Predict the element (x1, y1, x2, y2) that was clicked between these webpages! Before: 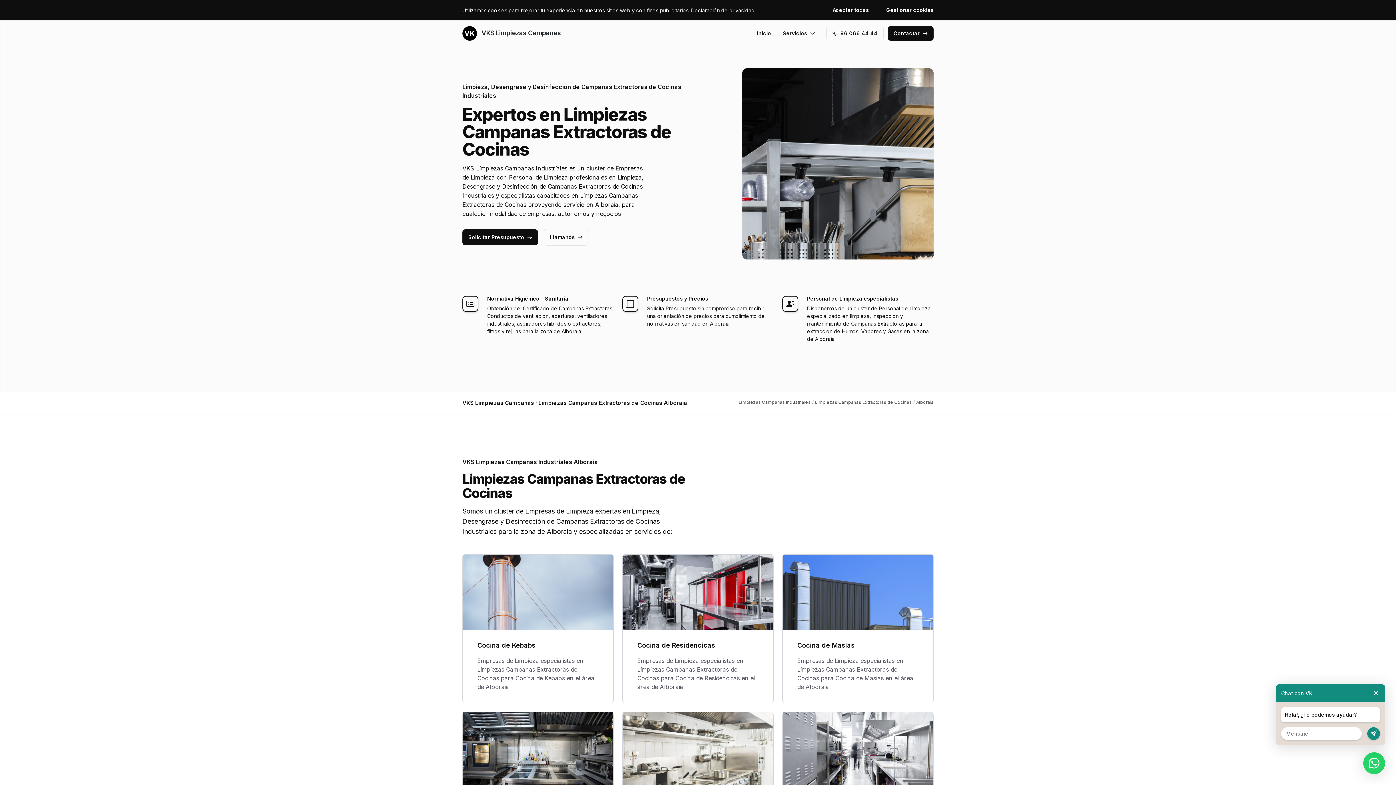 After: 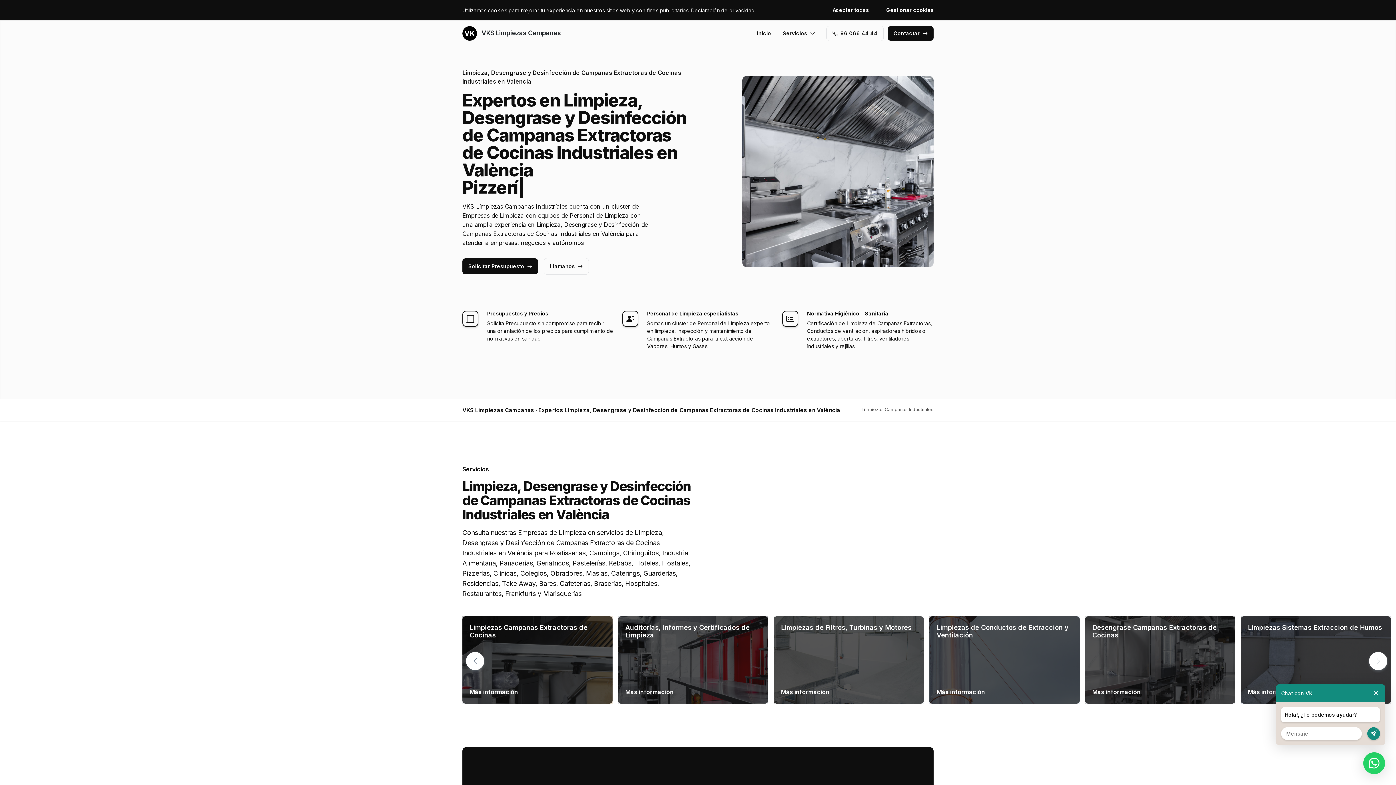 Action: label: Inicio bbox: (757, 26, 771, 40)